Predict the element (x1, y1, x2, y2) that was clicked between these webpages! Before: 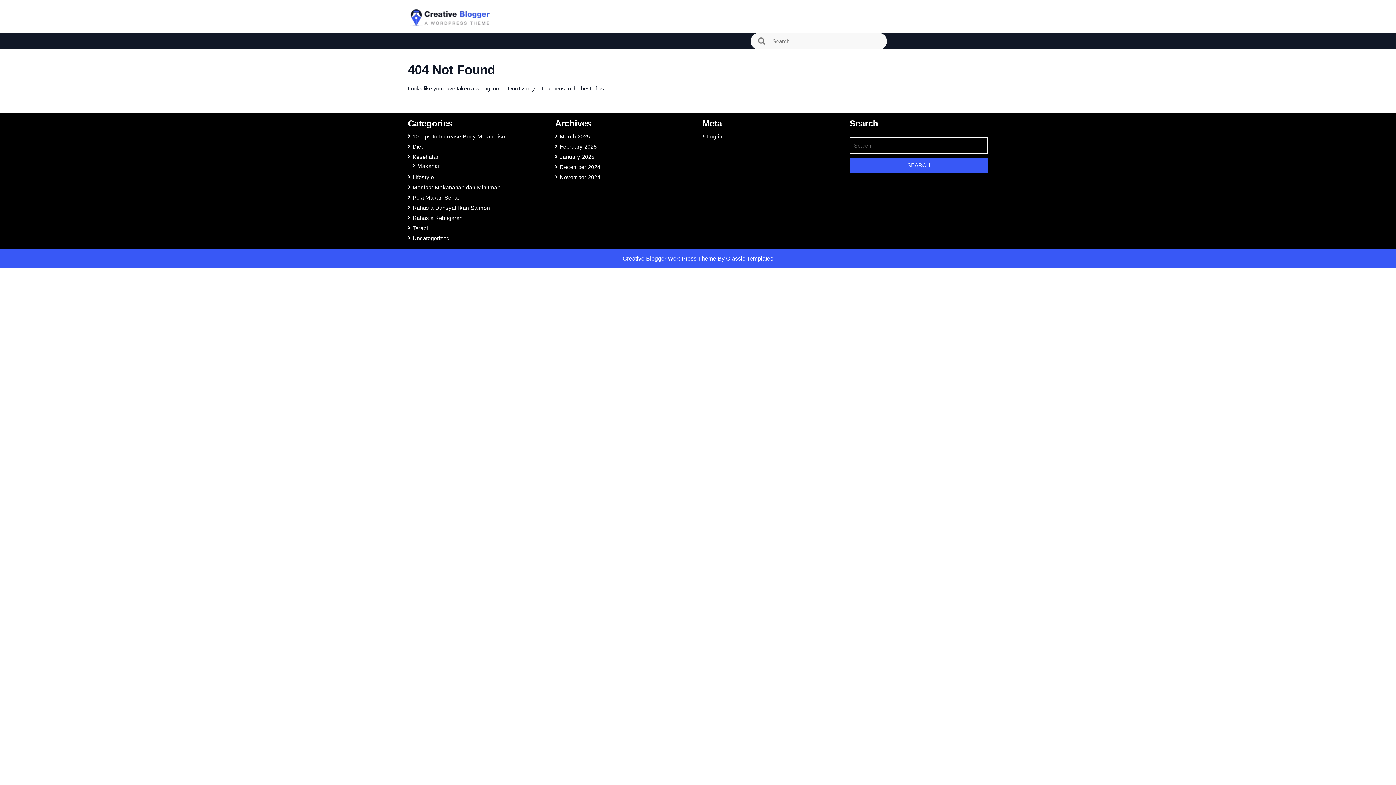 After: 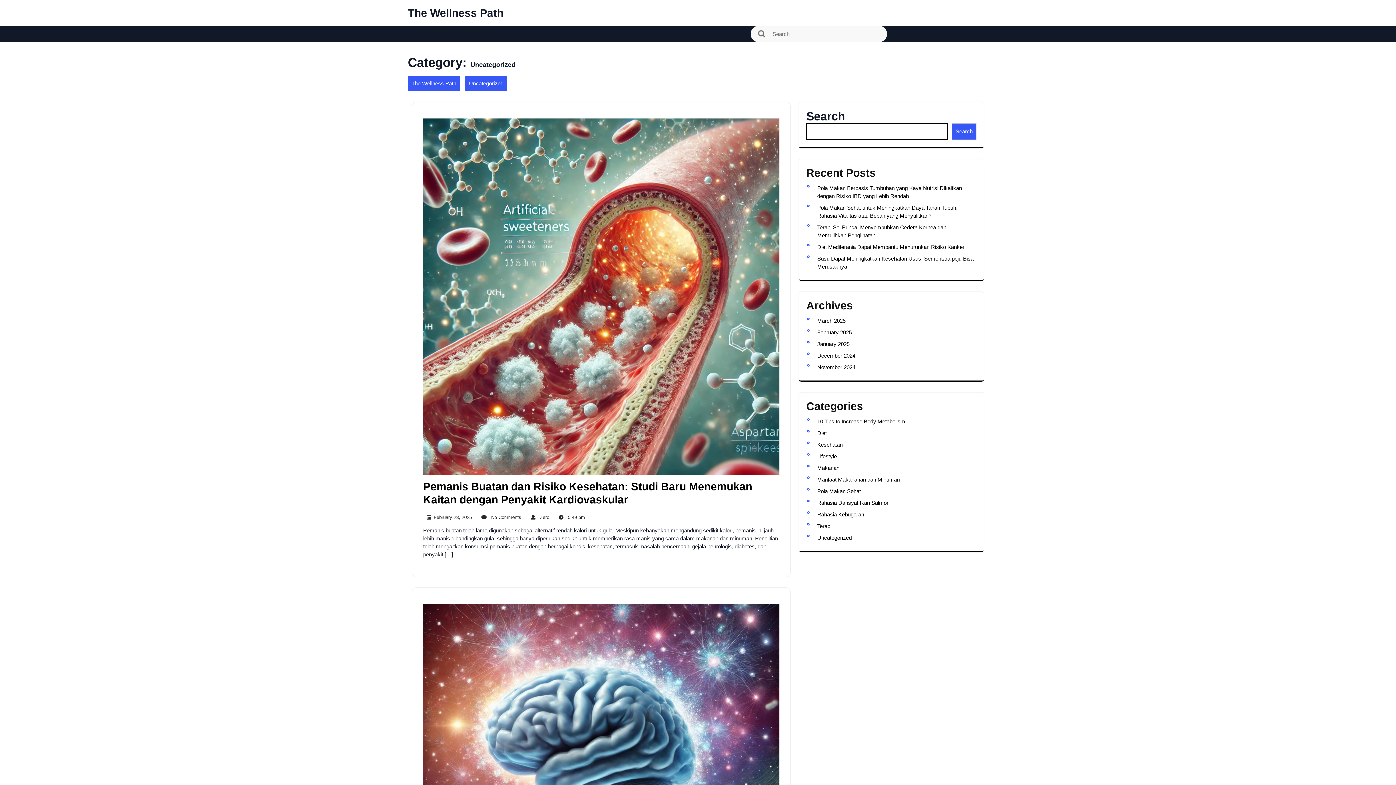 Action: bbox: (412, 235, 449, 241) label: Uncategorized